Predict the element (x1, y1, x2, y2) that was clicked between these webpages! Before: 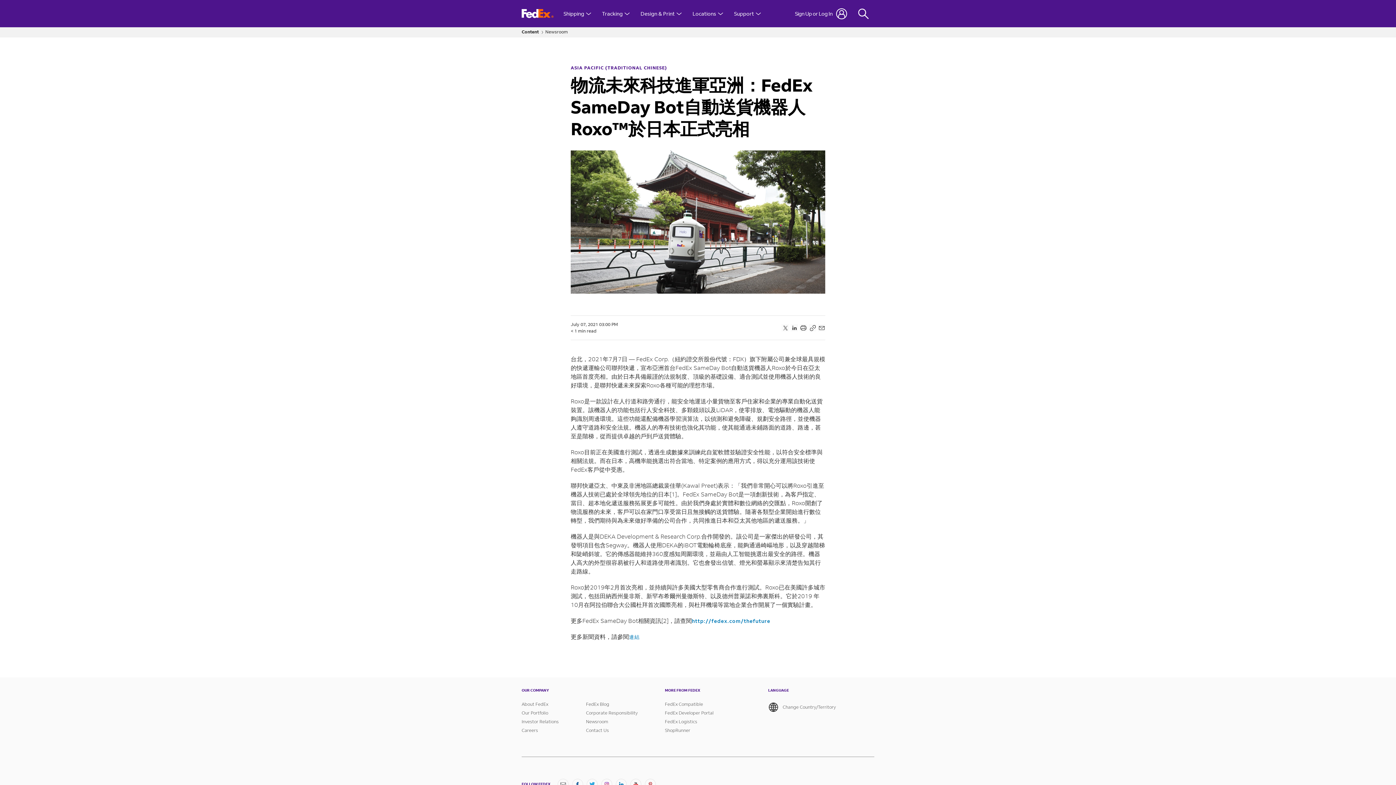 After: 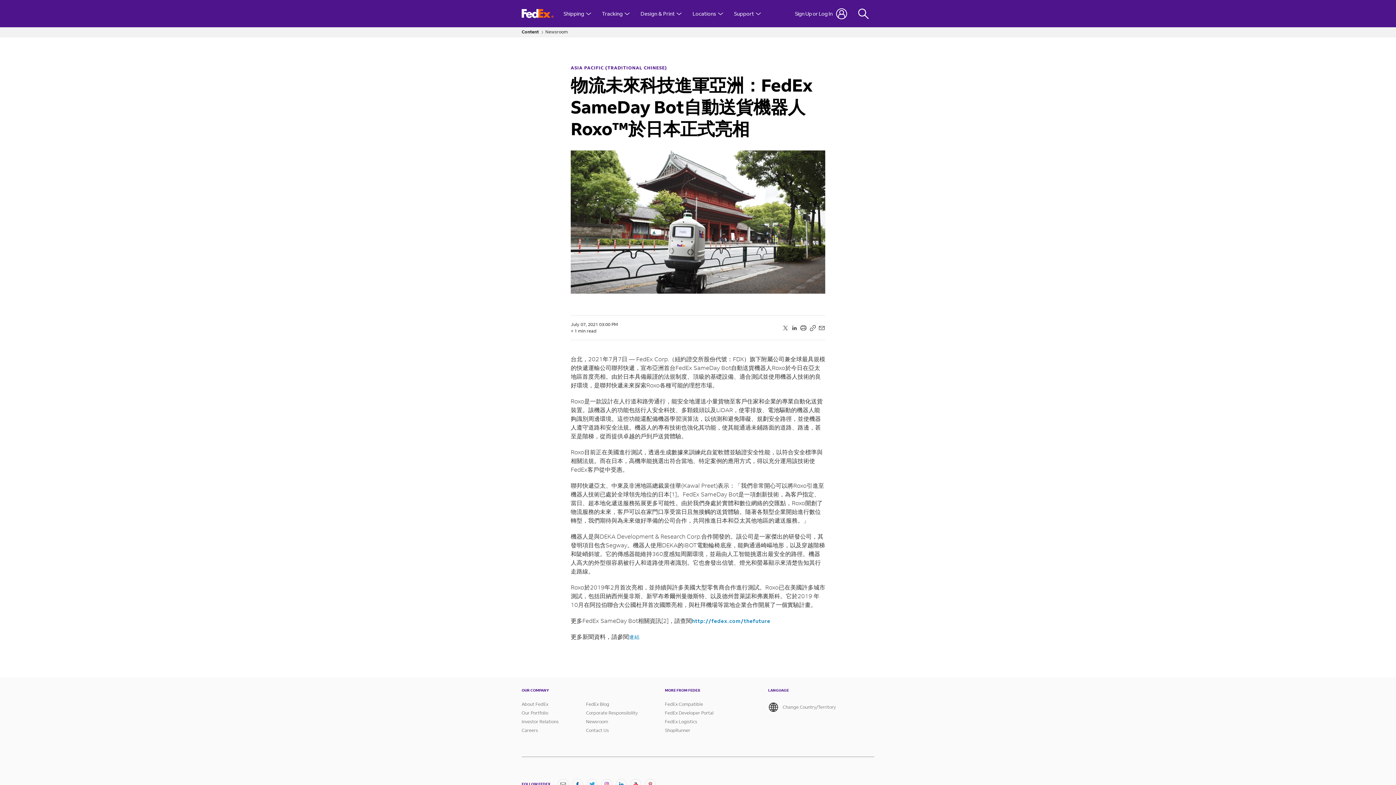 Action: label: LinkedIn bbox: (790, 324, 798, 331)